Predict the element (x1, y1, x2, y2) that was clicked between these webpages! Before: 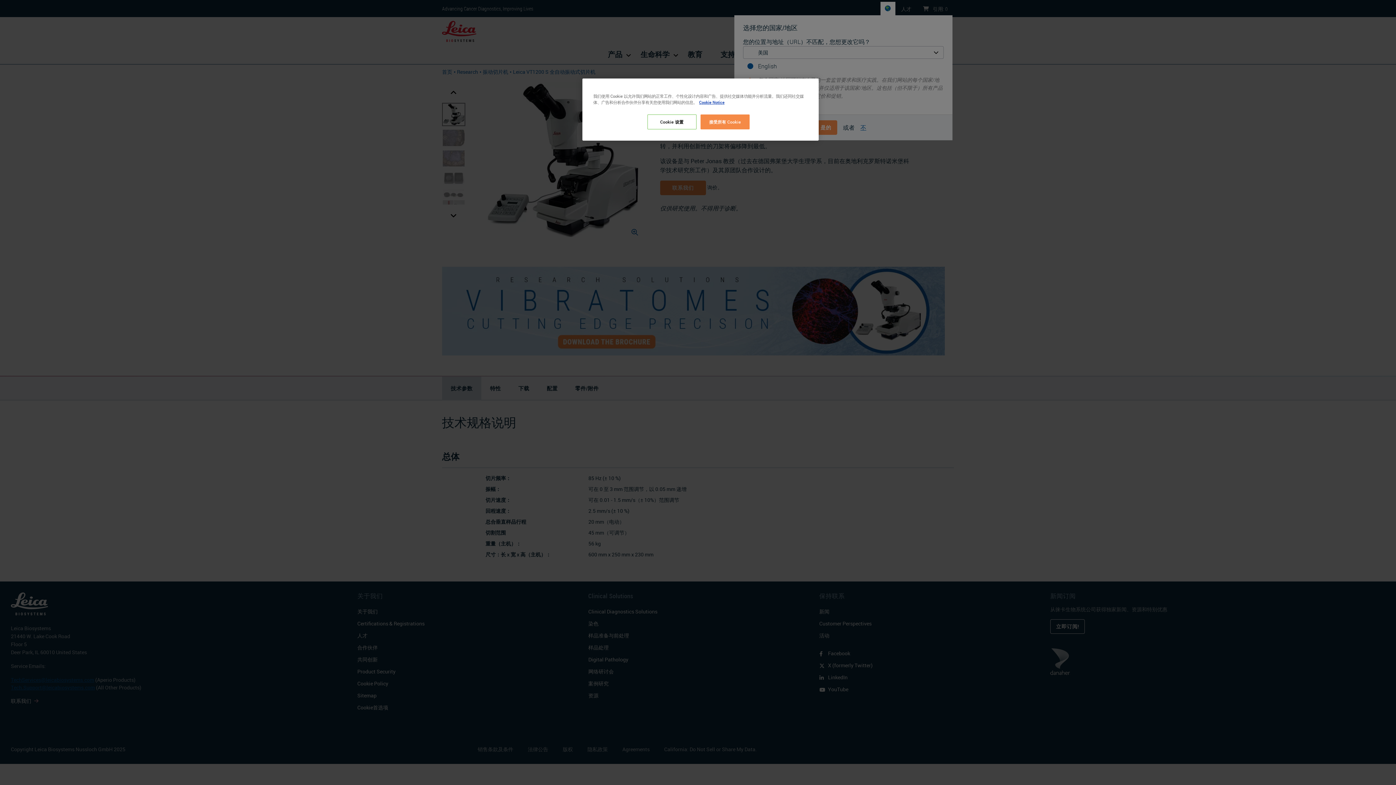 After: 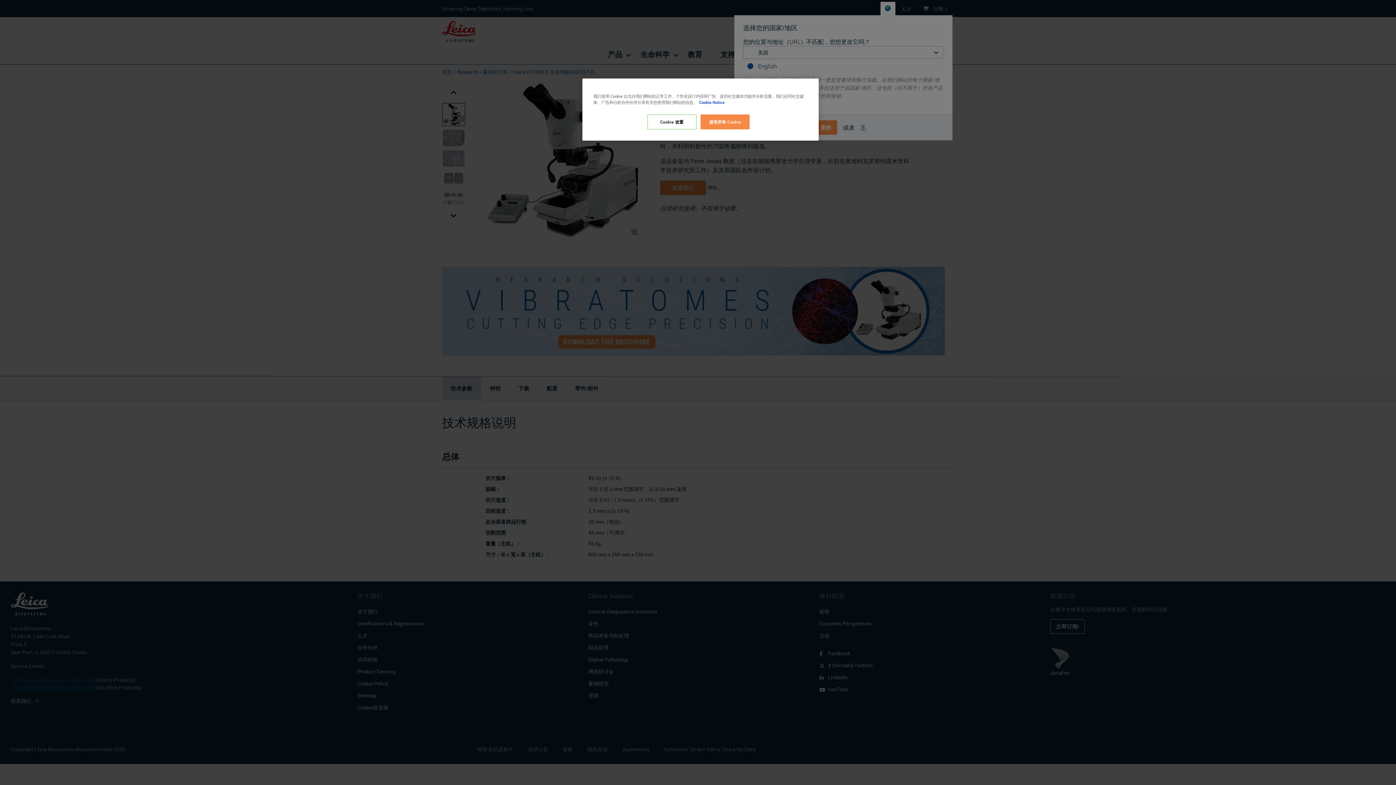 Action: label: 有关您的隐私的更多信息, 在新窗口中打开 bbox: (699, 99, 724, 105)